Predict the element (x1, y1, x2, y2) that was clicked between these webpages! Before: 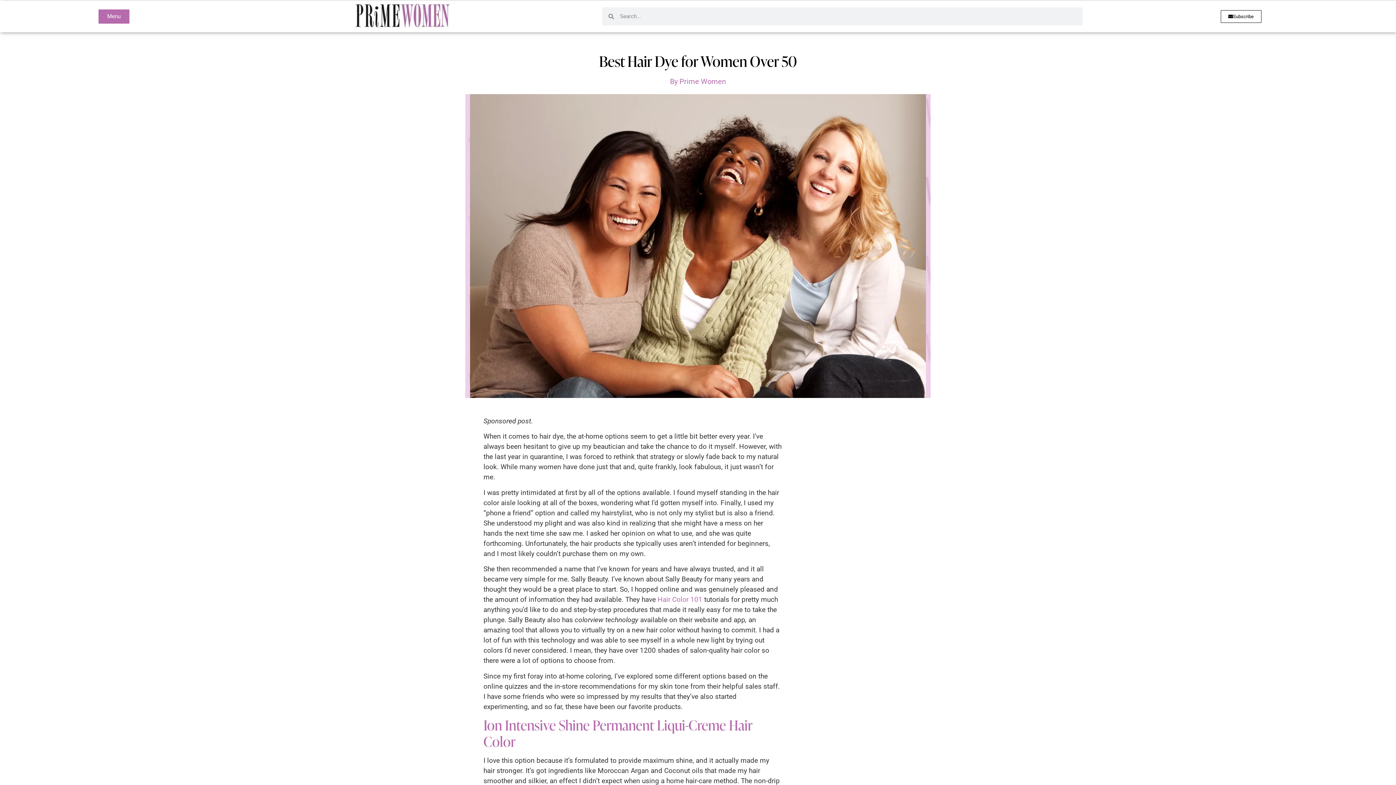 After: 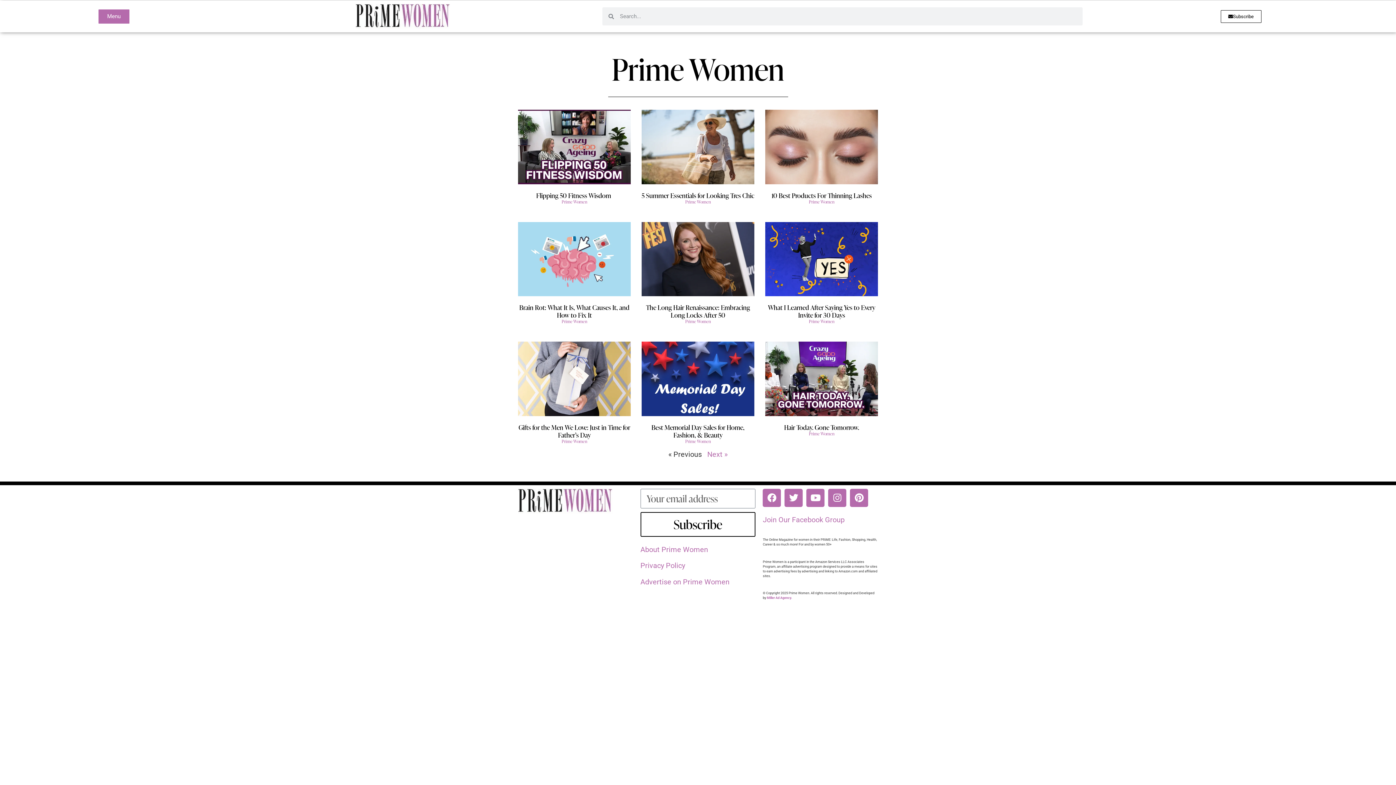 Action: label: By Prime Women bbox: (670, 76, 726, 86)